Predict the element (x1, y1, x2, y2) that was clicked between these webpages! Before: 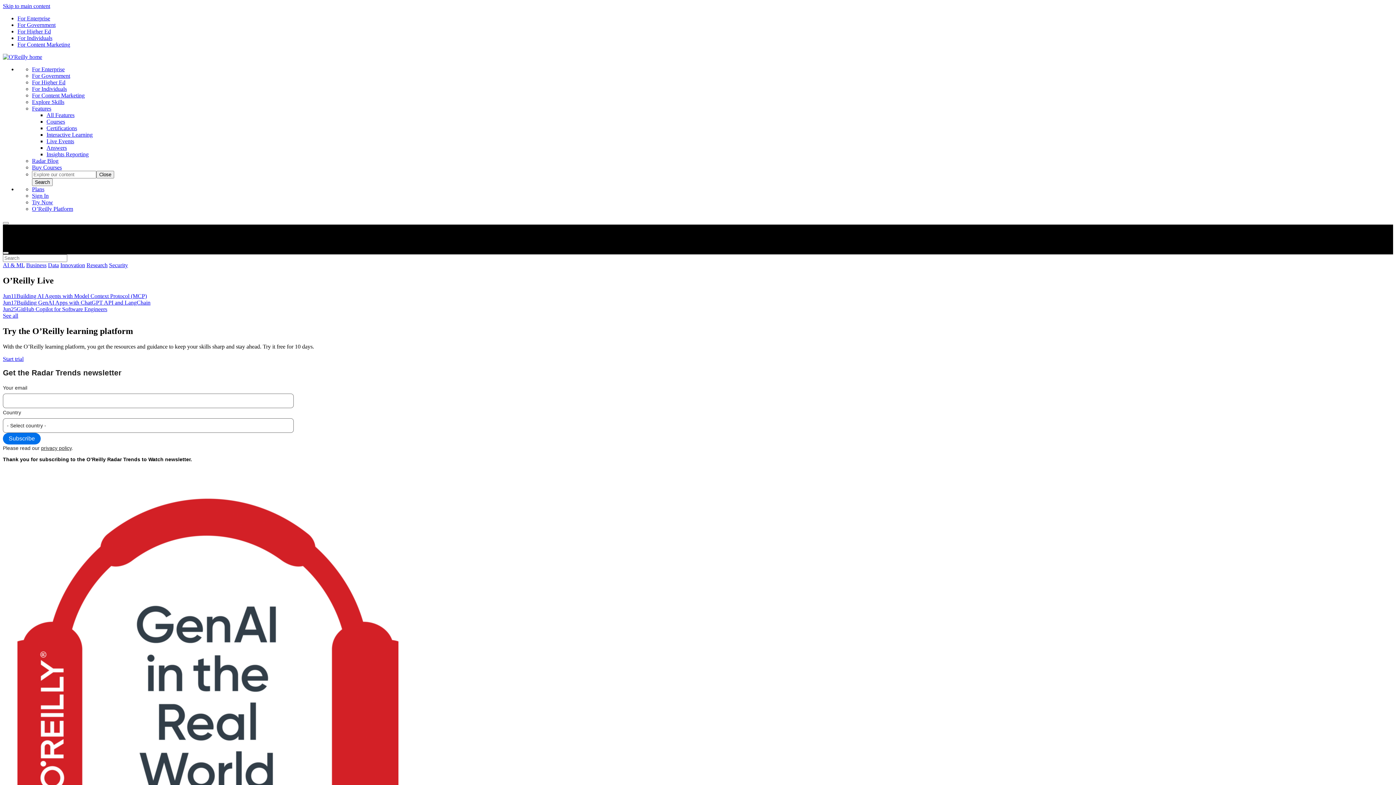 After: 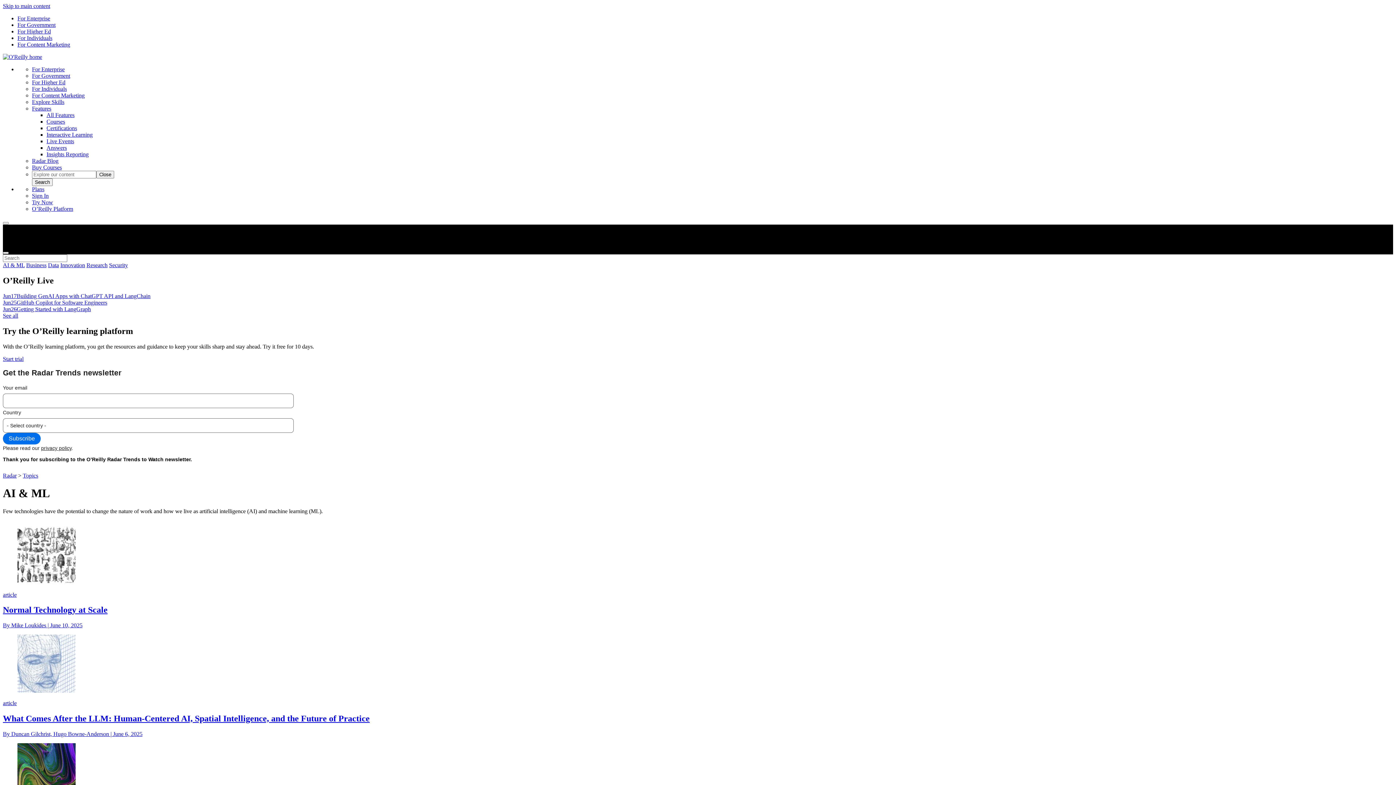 Action: label: AI & ML bbox: (2, 262, 24, 268)